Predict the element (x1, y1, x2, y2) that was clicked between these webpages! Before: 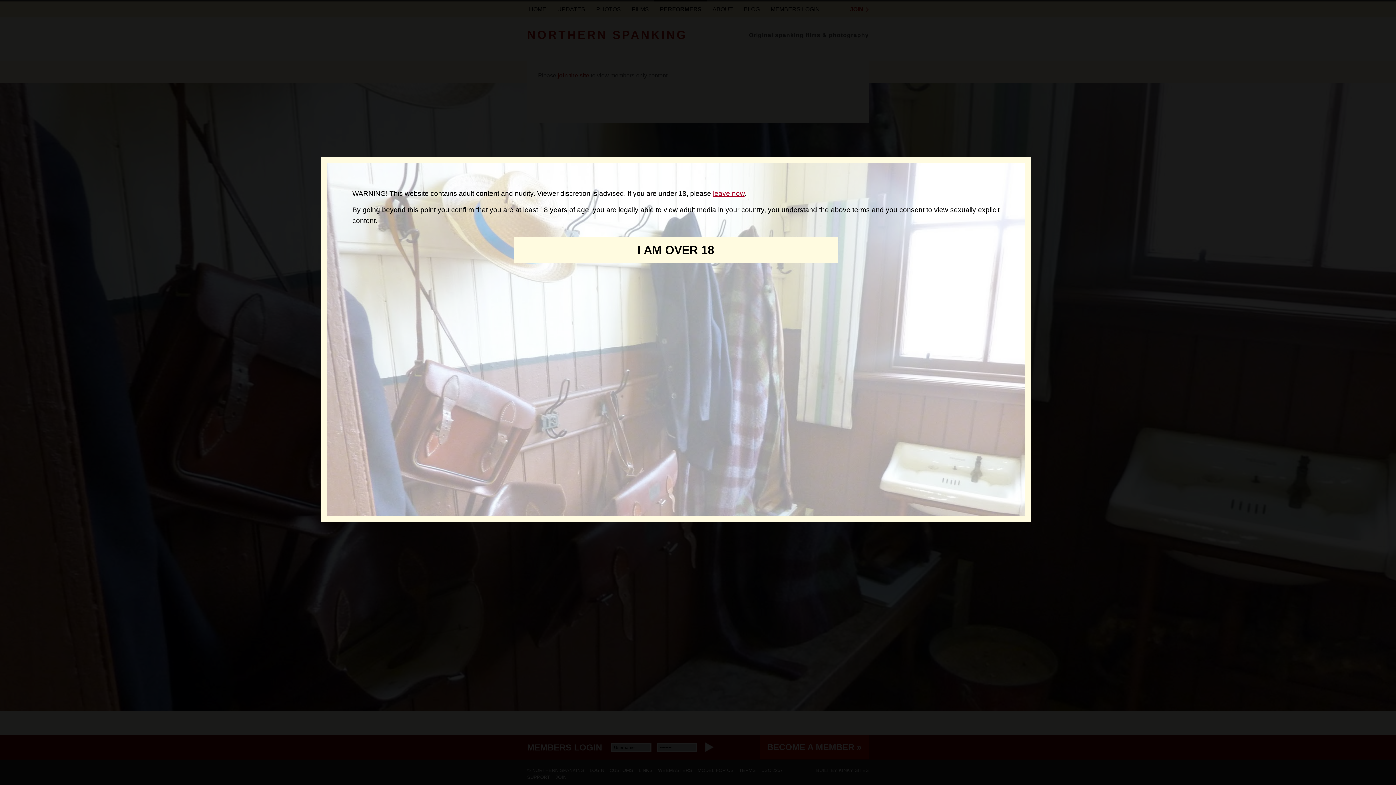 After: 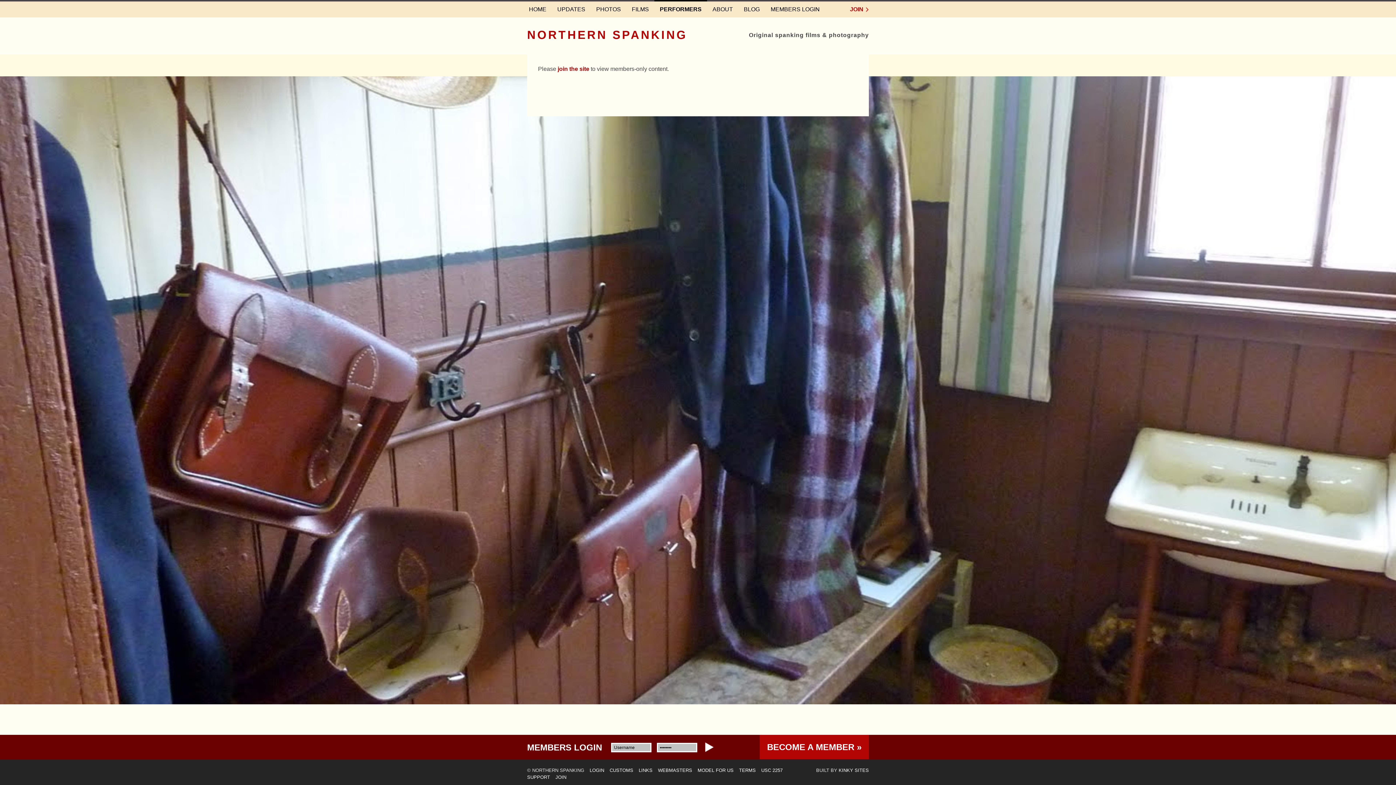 Action: label: I AM OVER 18 bbox: (514, 237, 837, 263)